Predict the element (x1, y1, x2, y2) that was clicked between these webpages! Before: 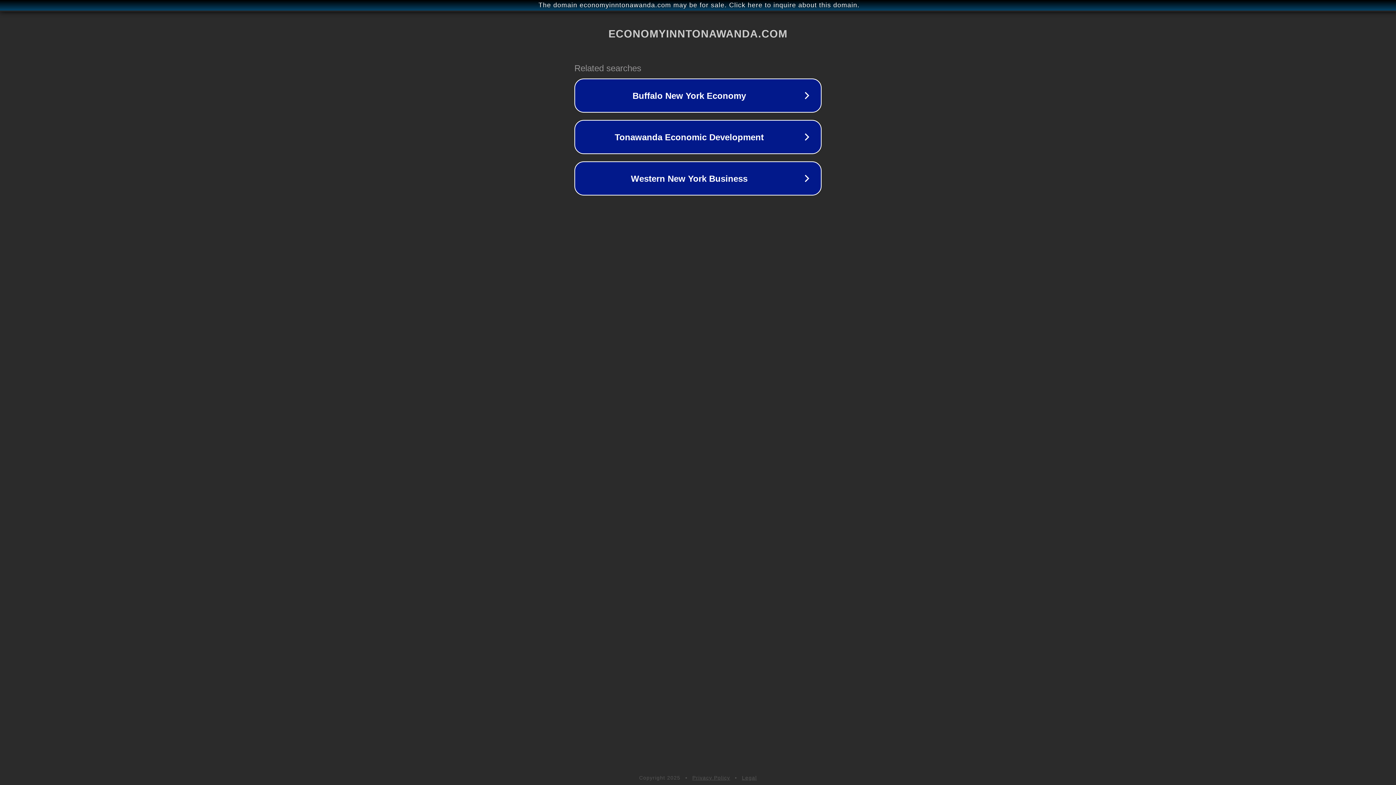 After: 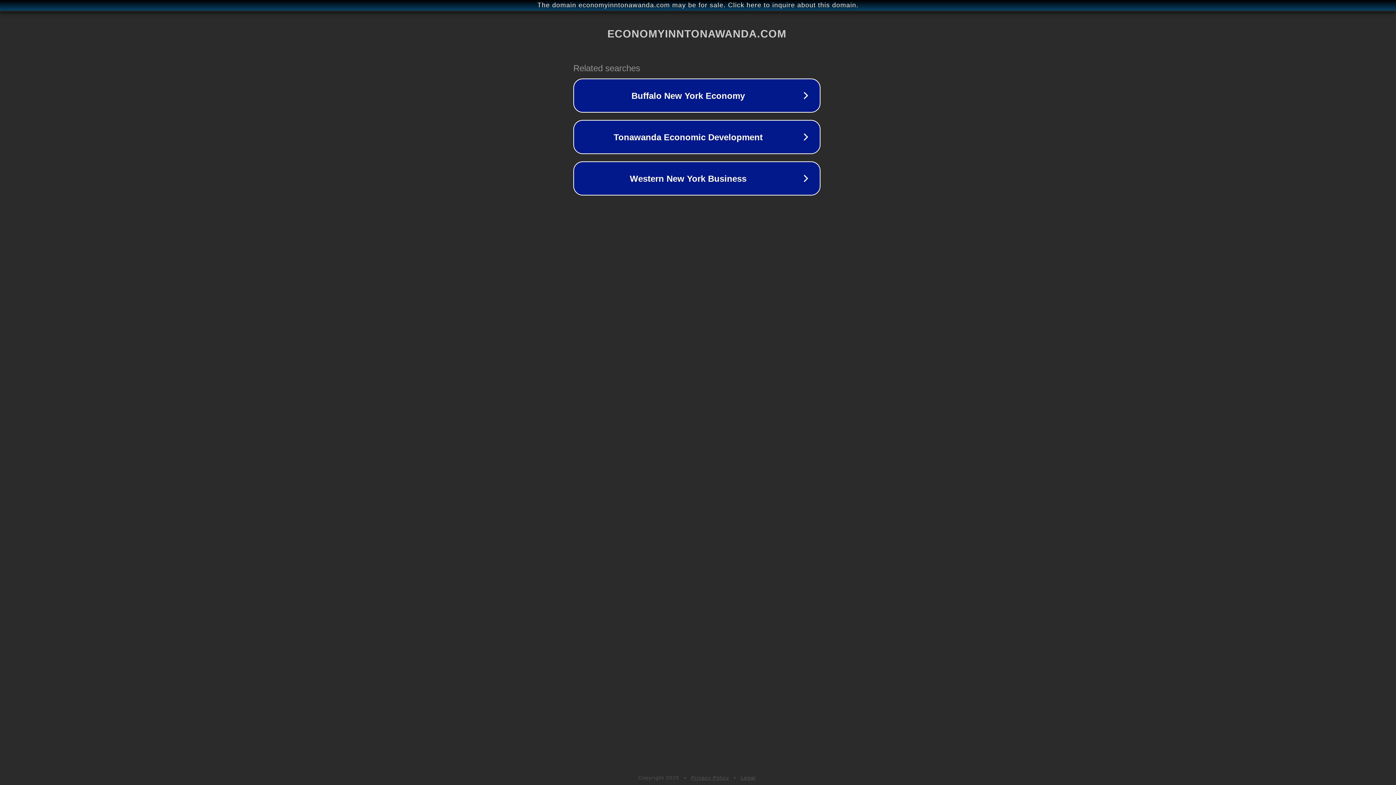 Action: label: The domain economyinntonawanda.com may be for sale. Click here to inquire about this domain. bbox: (1, 1, 1397, 9)